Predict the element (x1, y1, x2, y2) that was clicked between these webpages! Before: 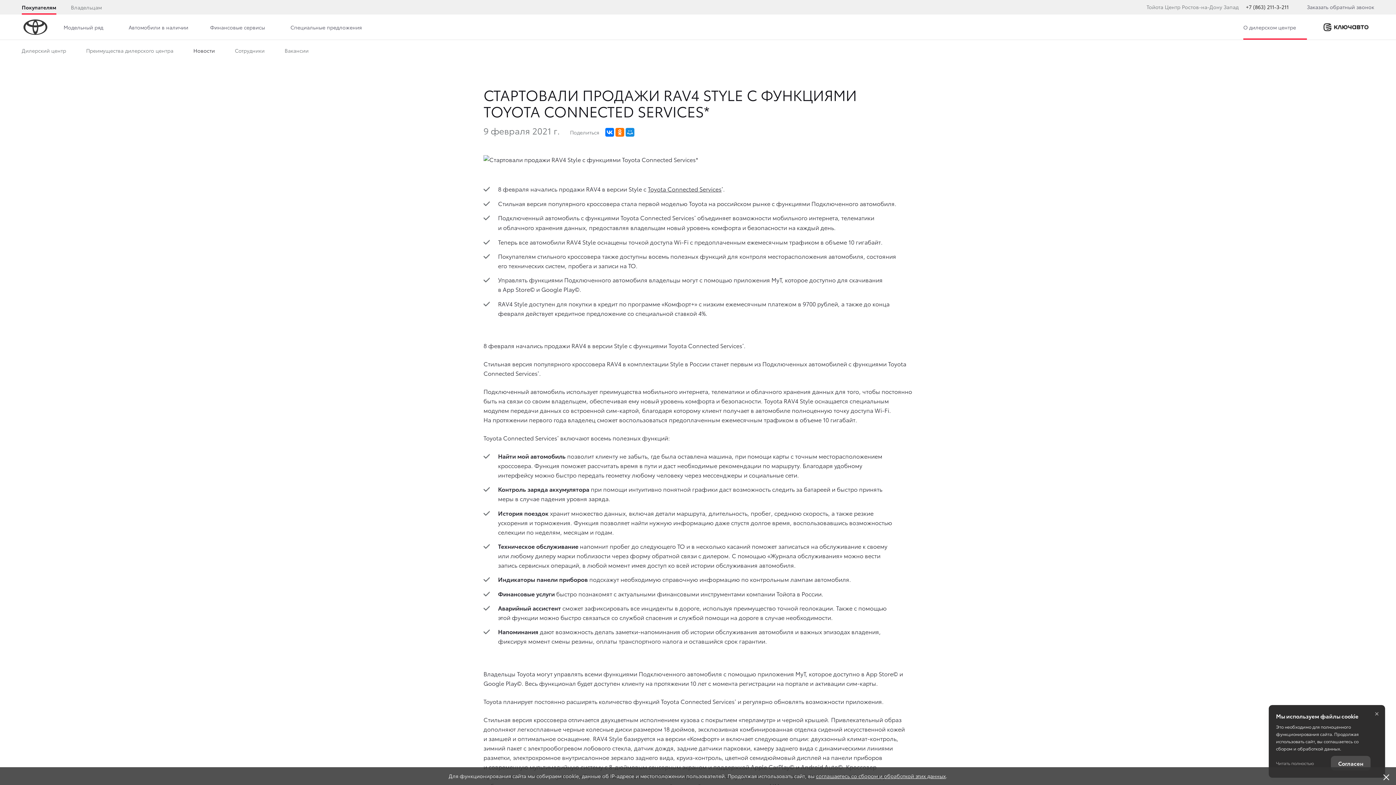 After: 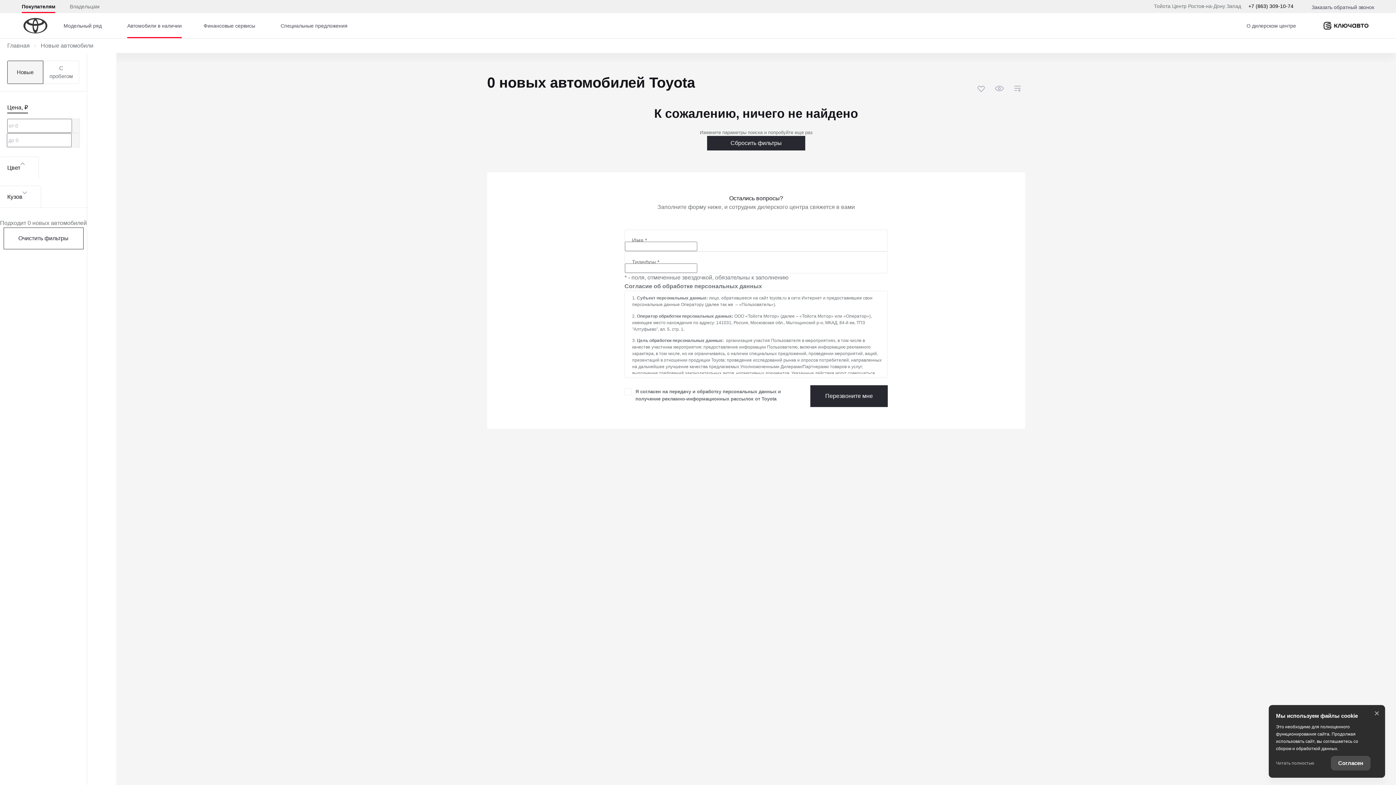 Action: bbox: (114, 14, 195, 39) label: Автомобили в наличии